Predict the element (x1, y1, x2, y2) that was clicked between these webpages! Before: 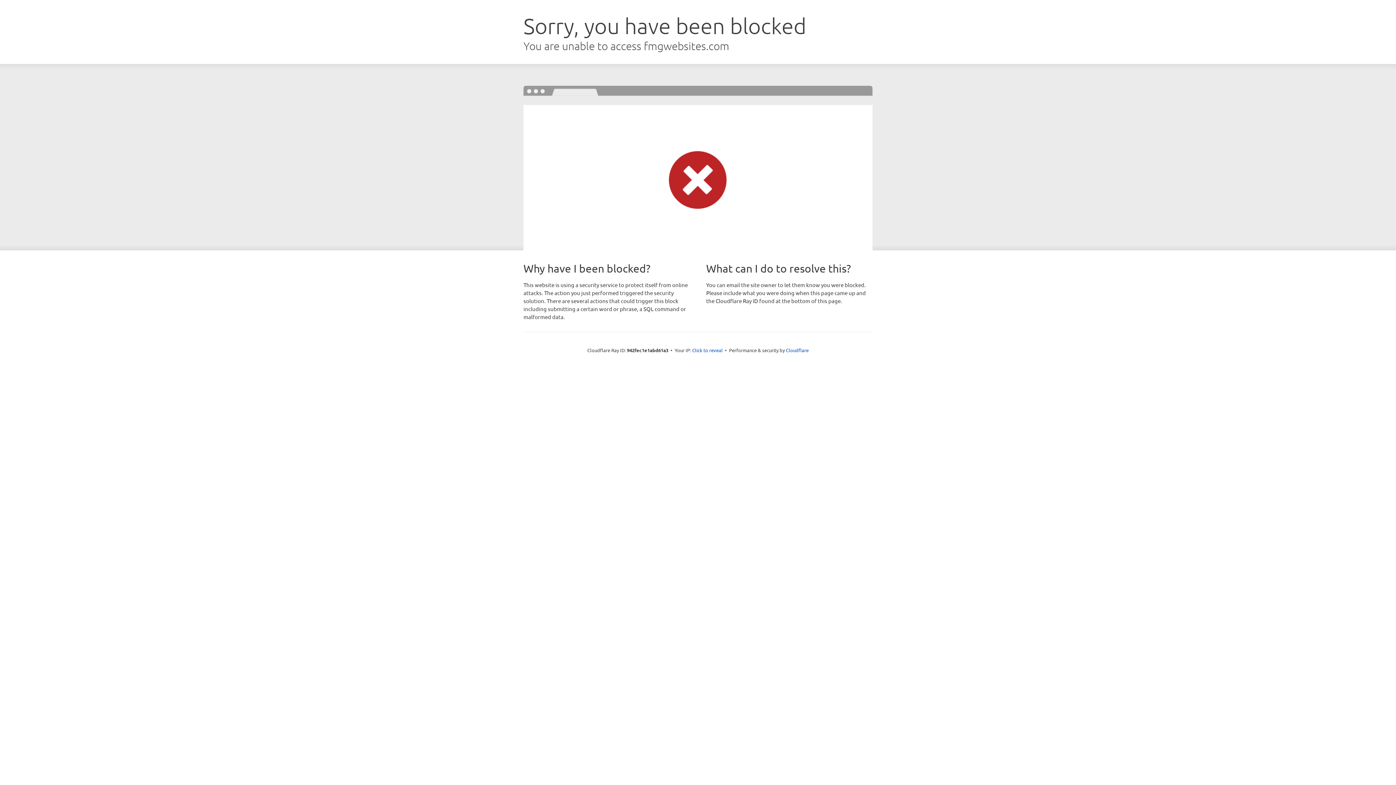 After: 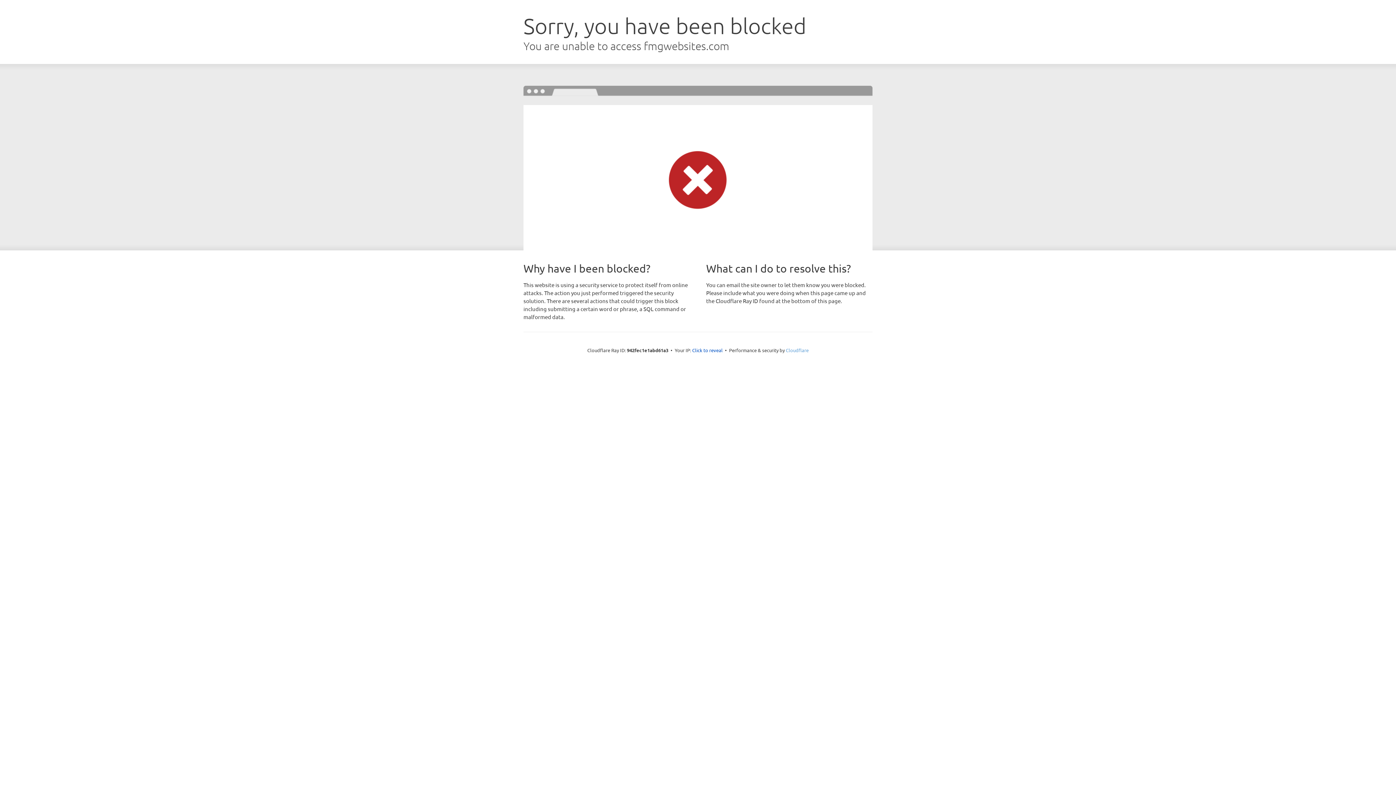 Action: bbox: (786, 347, 808, 353) label: Cloudflare